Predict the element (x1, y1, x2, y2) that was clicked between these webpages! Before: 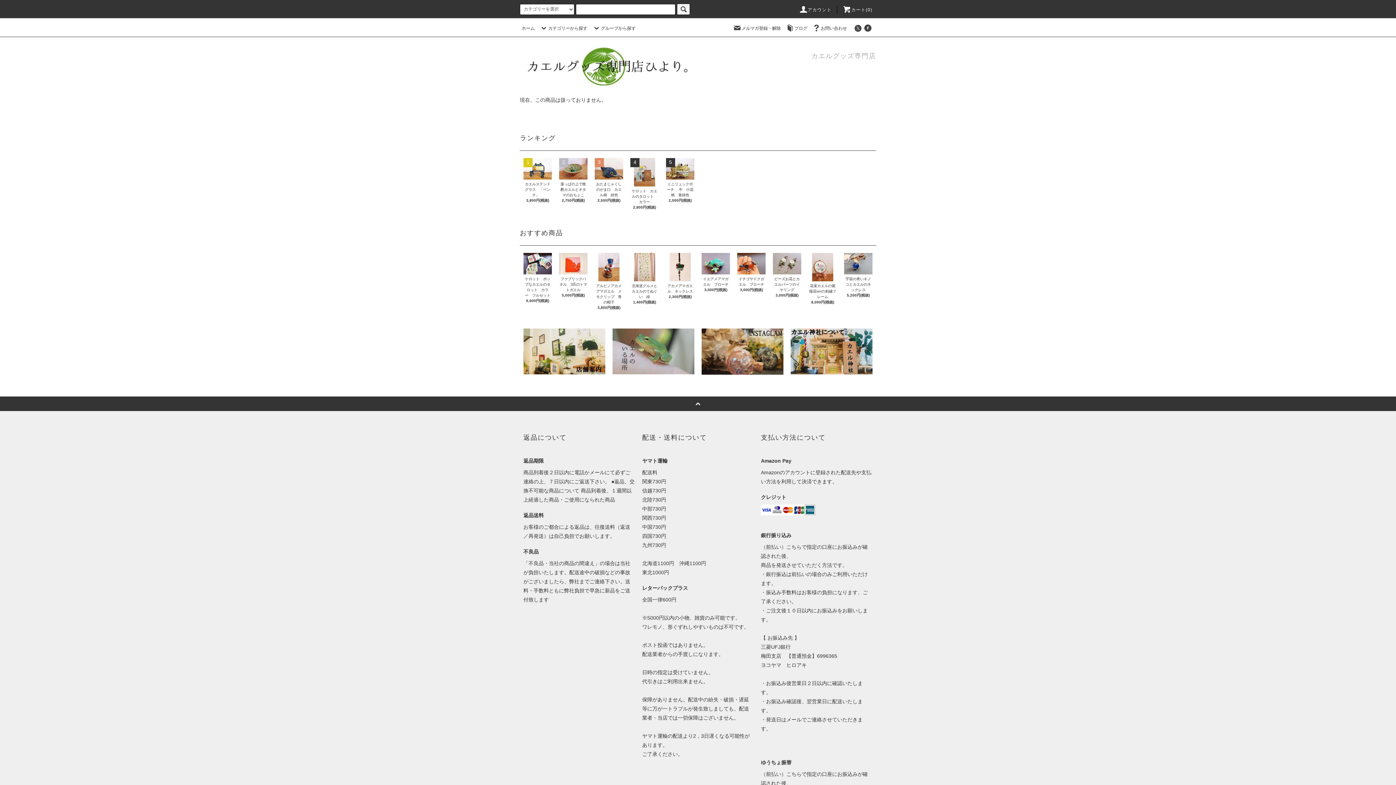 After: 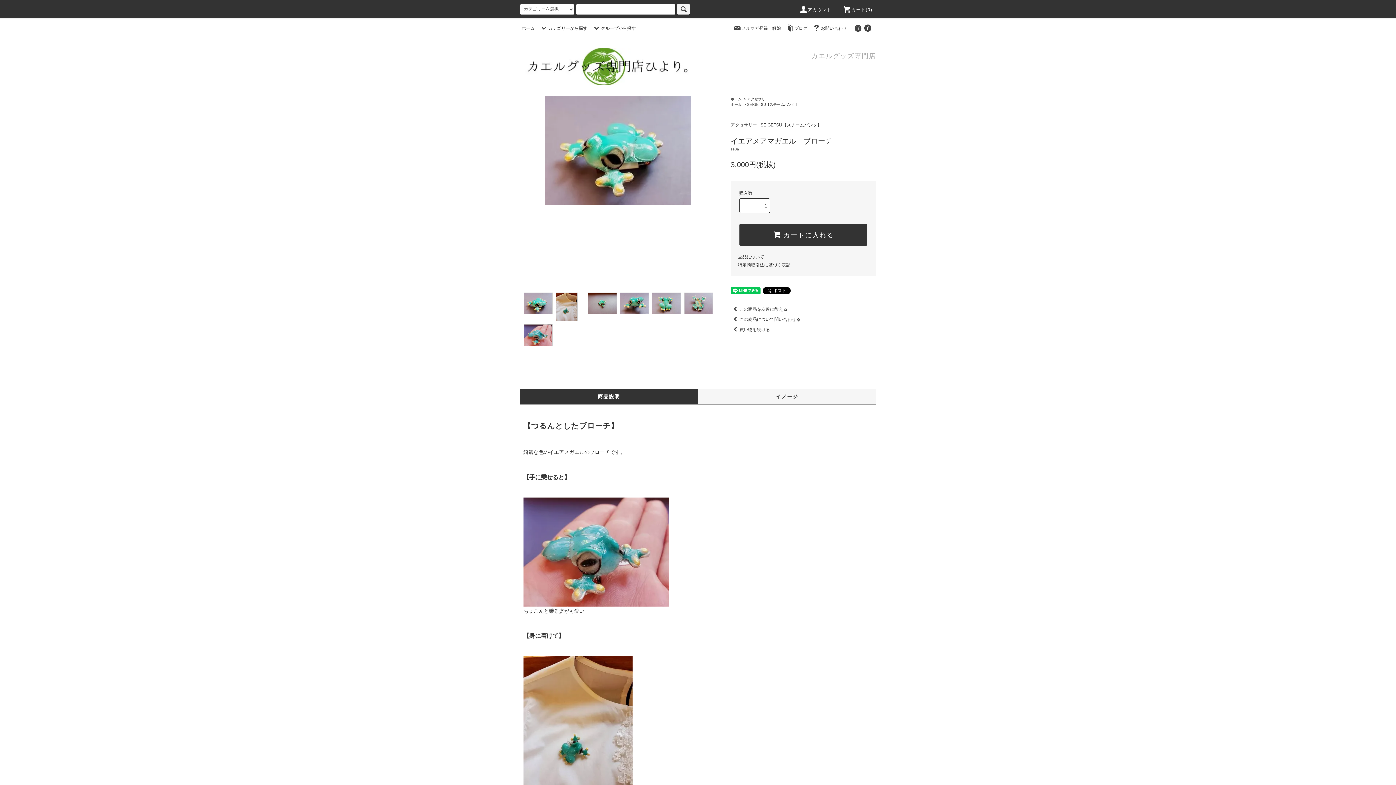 Action: label: イエアメアマガエル　ブローチ bbox: (701, 274, 730, 287)